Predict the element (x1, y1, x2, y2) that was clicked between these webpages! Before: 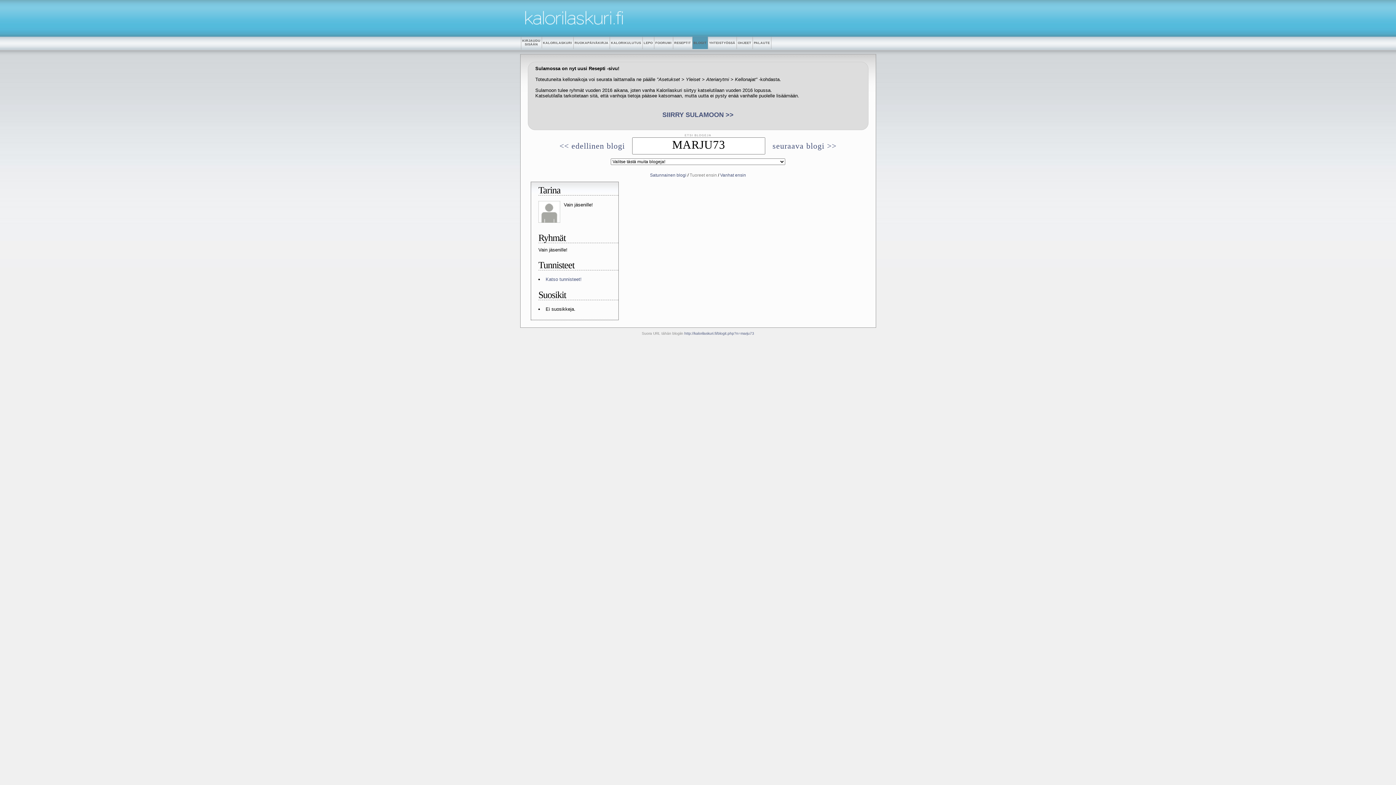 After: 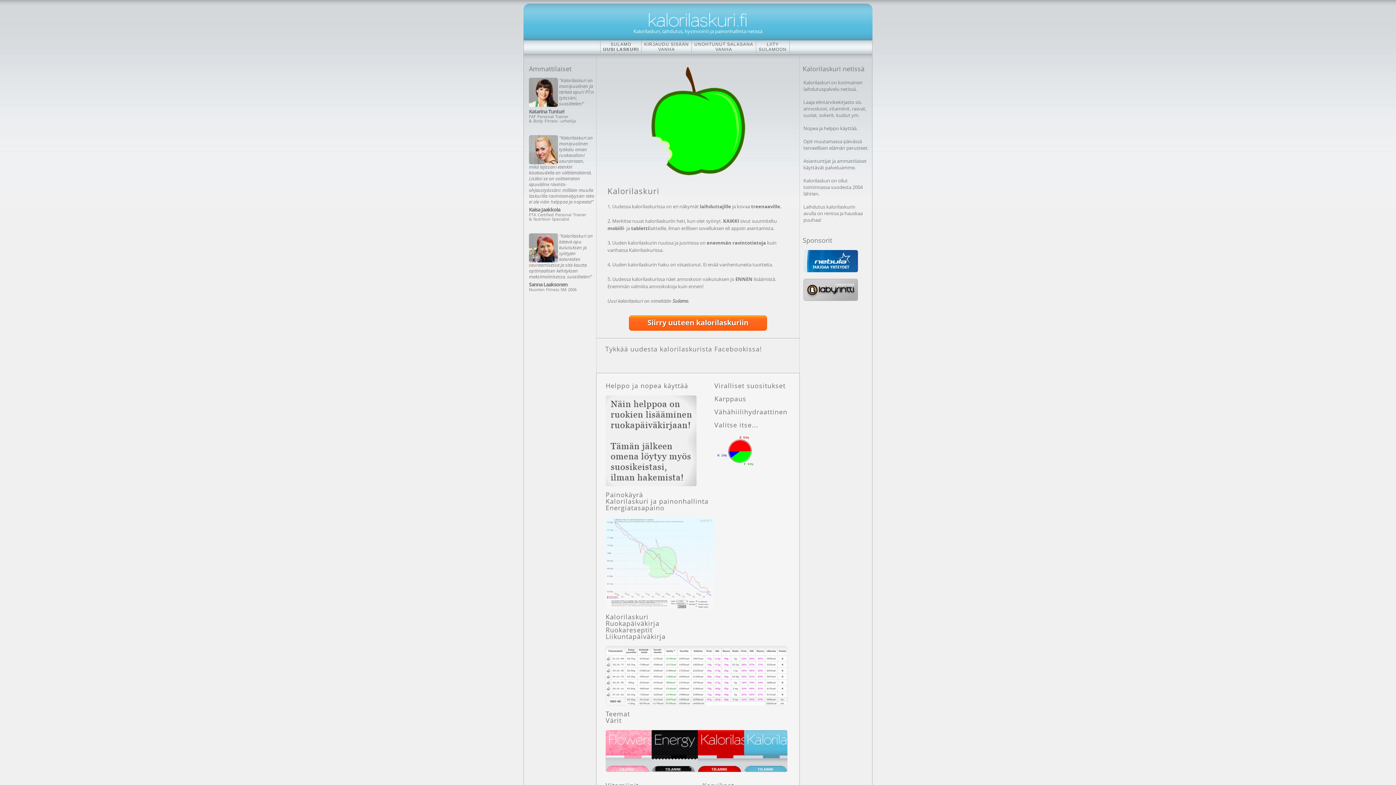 Action: bbox: (573, 36, 610, 49) label: RUOKAPÄIVÄKIRJA